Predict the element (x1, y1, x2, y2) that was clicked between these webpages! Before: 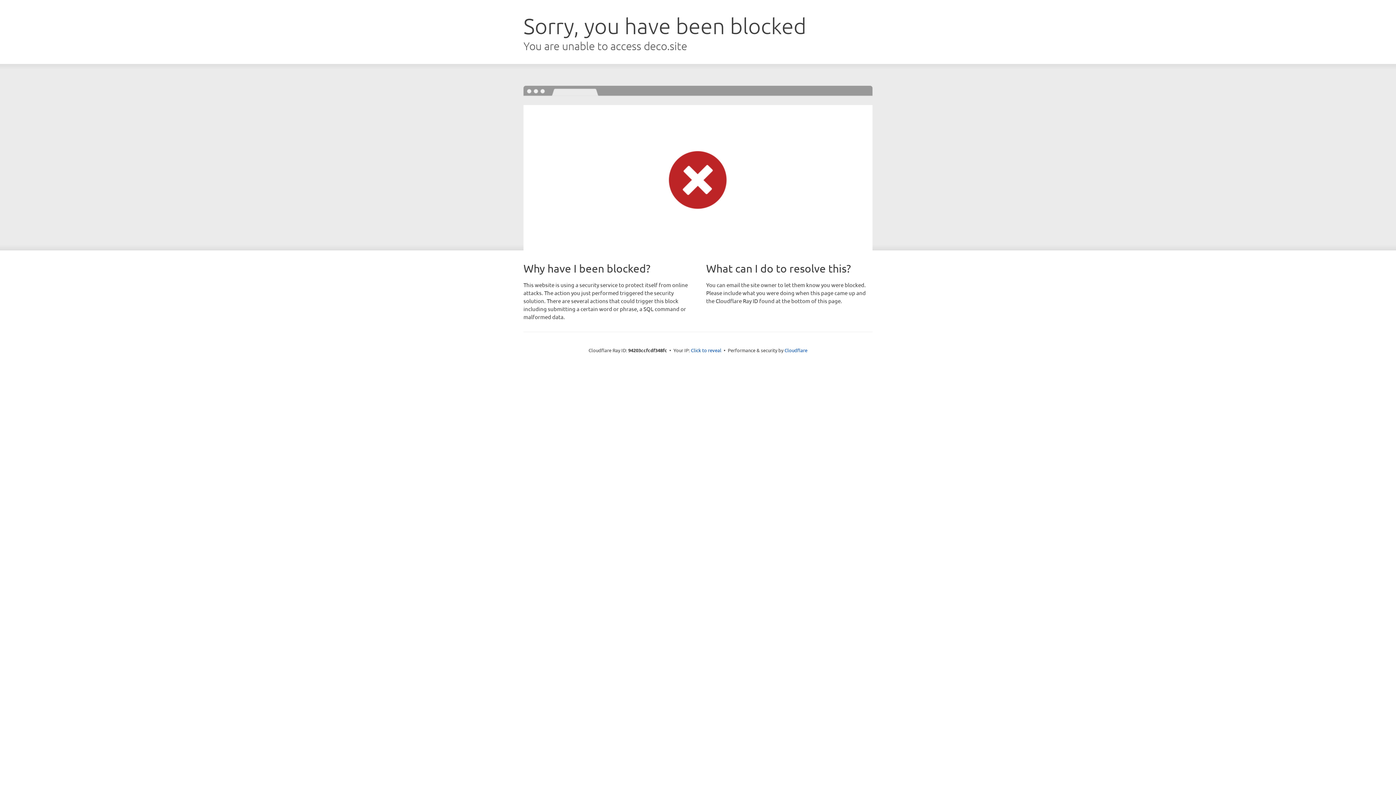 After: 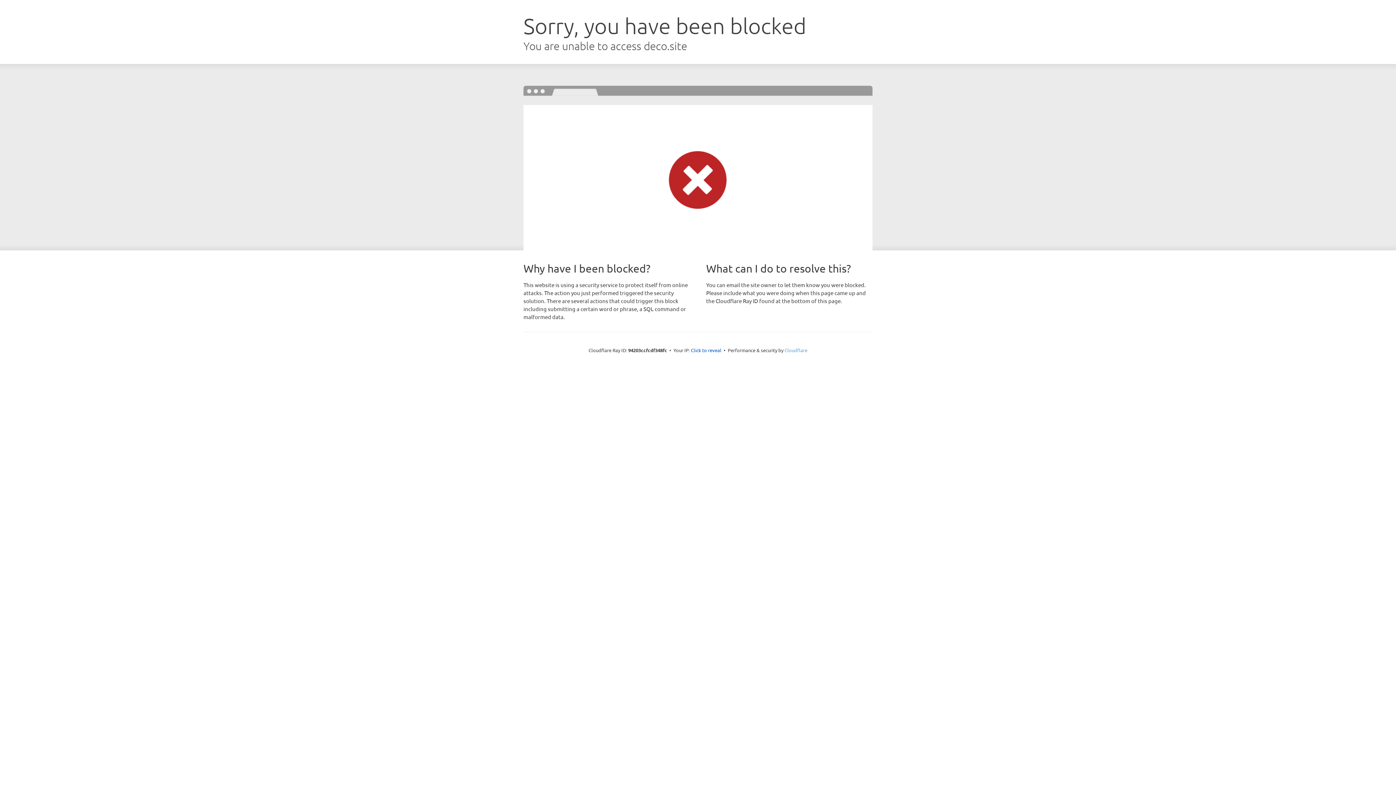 Action: label: Cloudflare bbox: (784, 347, 807, 353)